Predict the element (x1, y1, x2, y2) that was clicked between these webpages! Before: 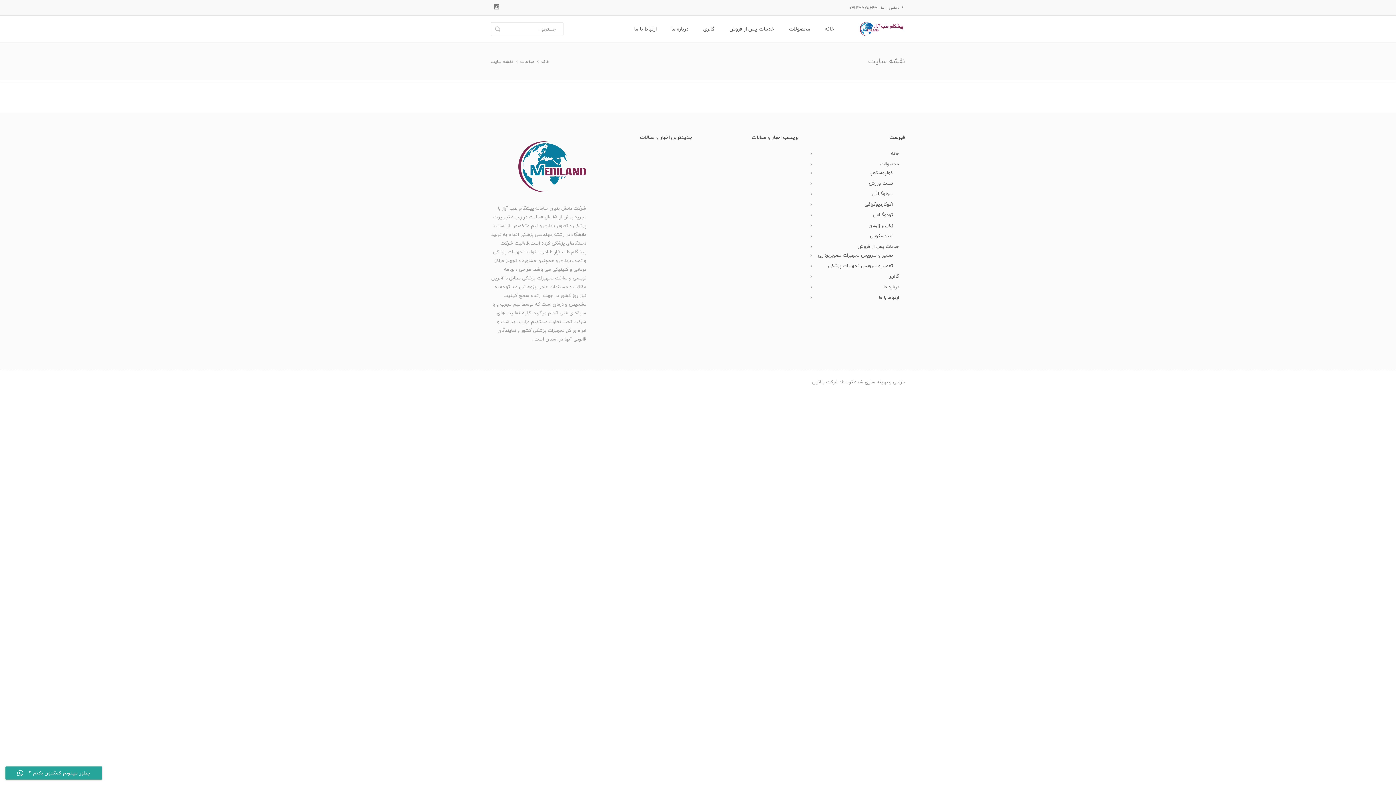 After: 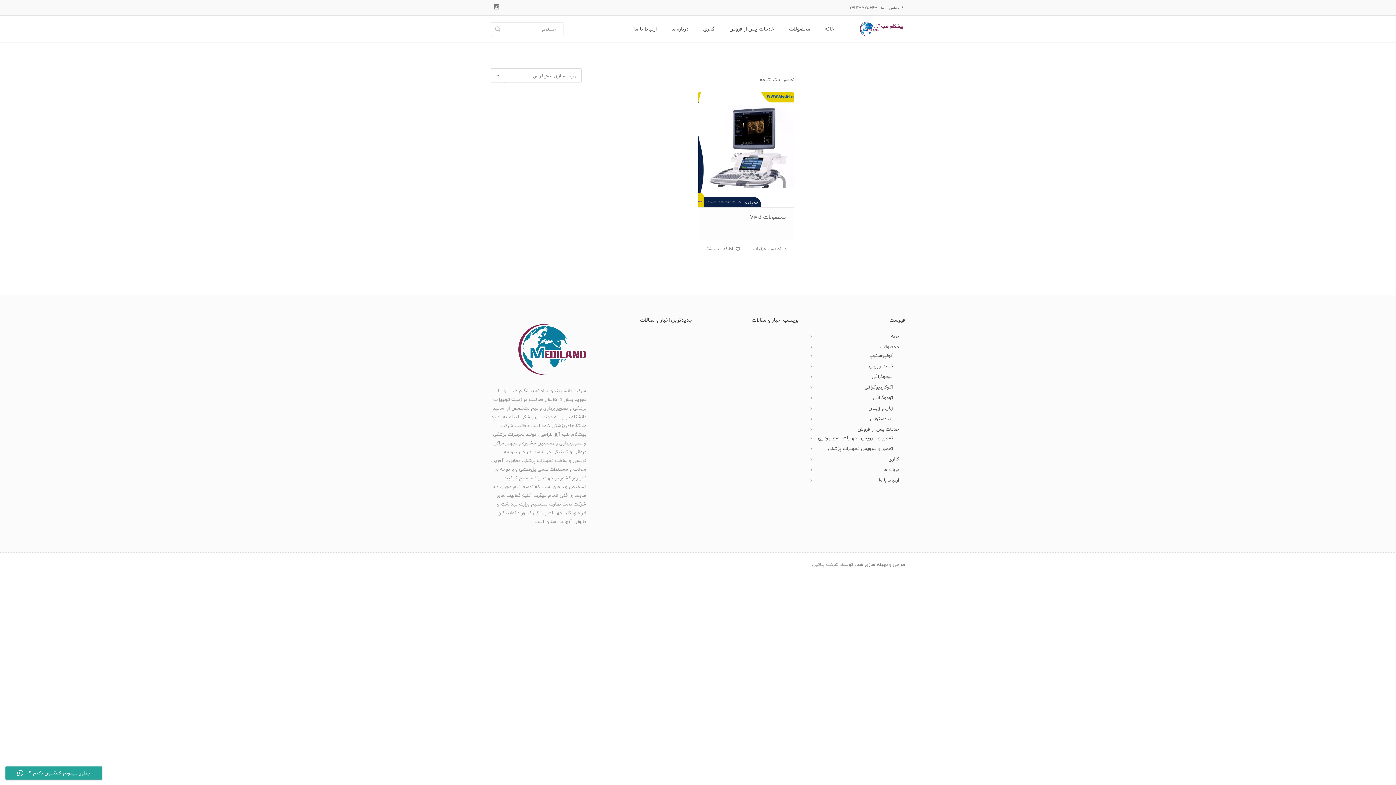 Action: label: اکوکاردیوگرافی bbox: (864, 200, 893, 208)